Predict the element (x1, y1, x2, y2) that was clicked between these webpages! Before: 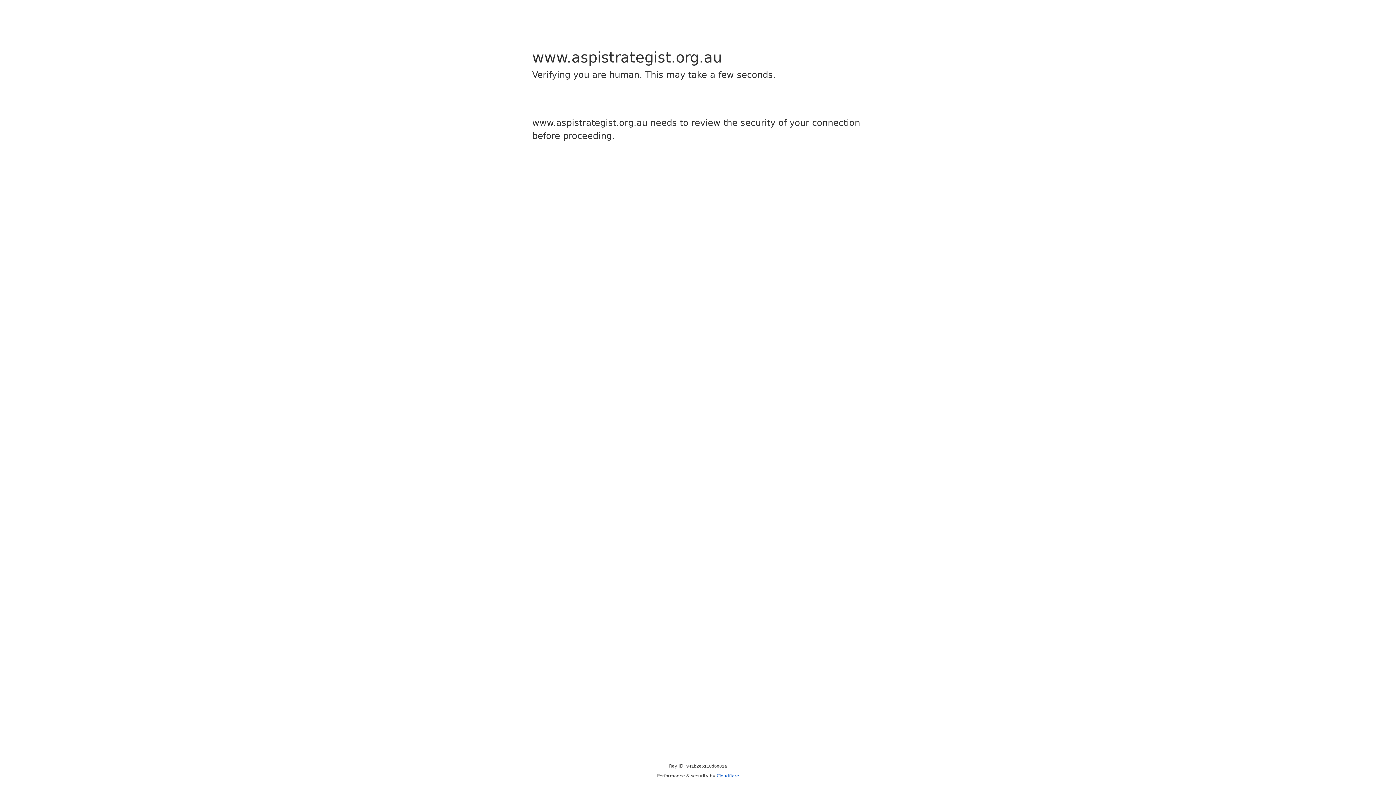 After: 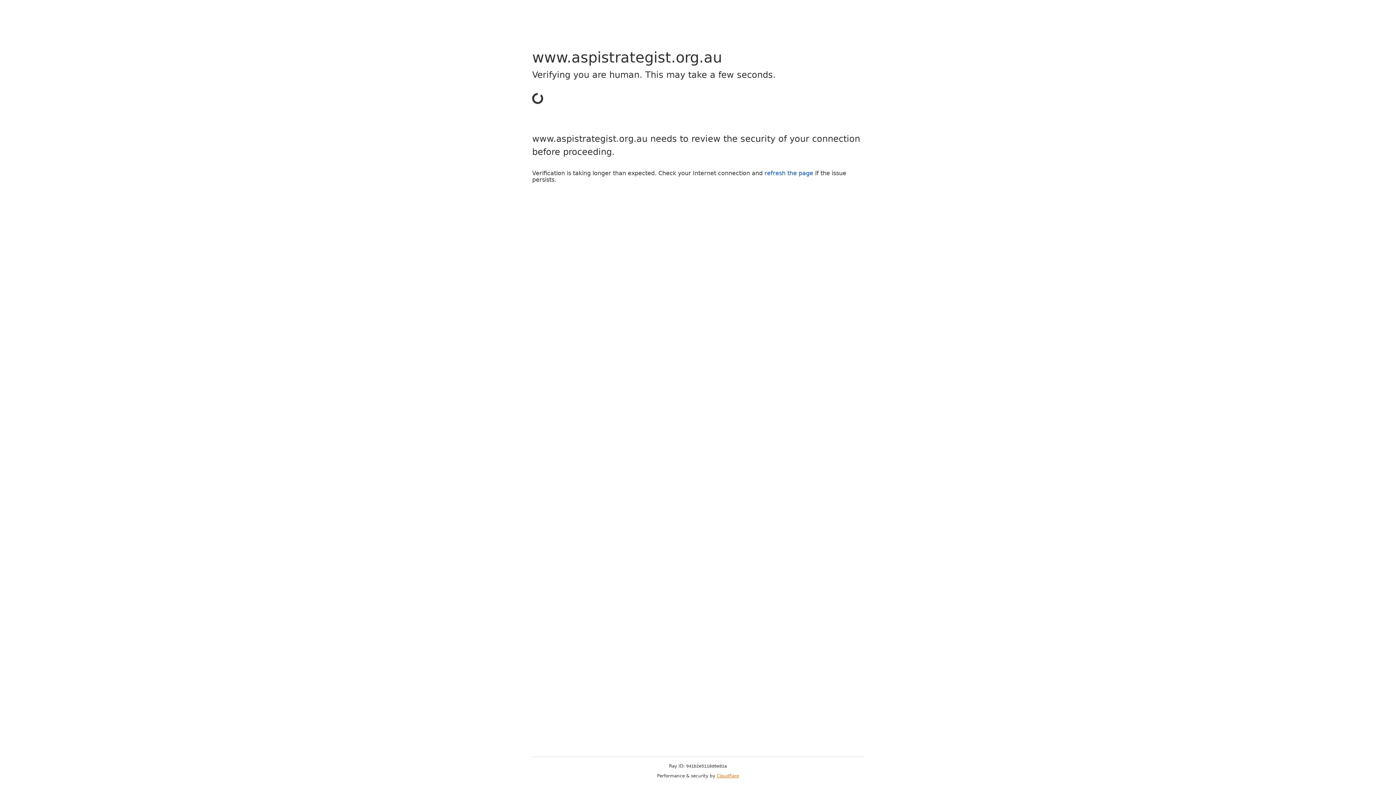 Action: label: Cloudflare bbox: (716, 773, 739, 778)